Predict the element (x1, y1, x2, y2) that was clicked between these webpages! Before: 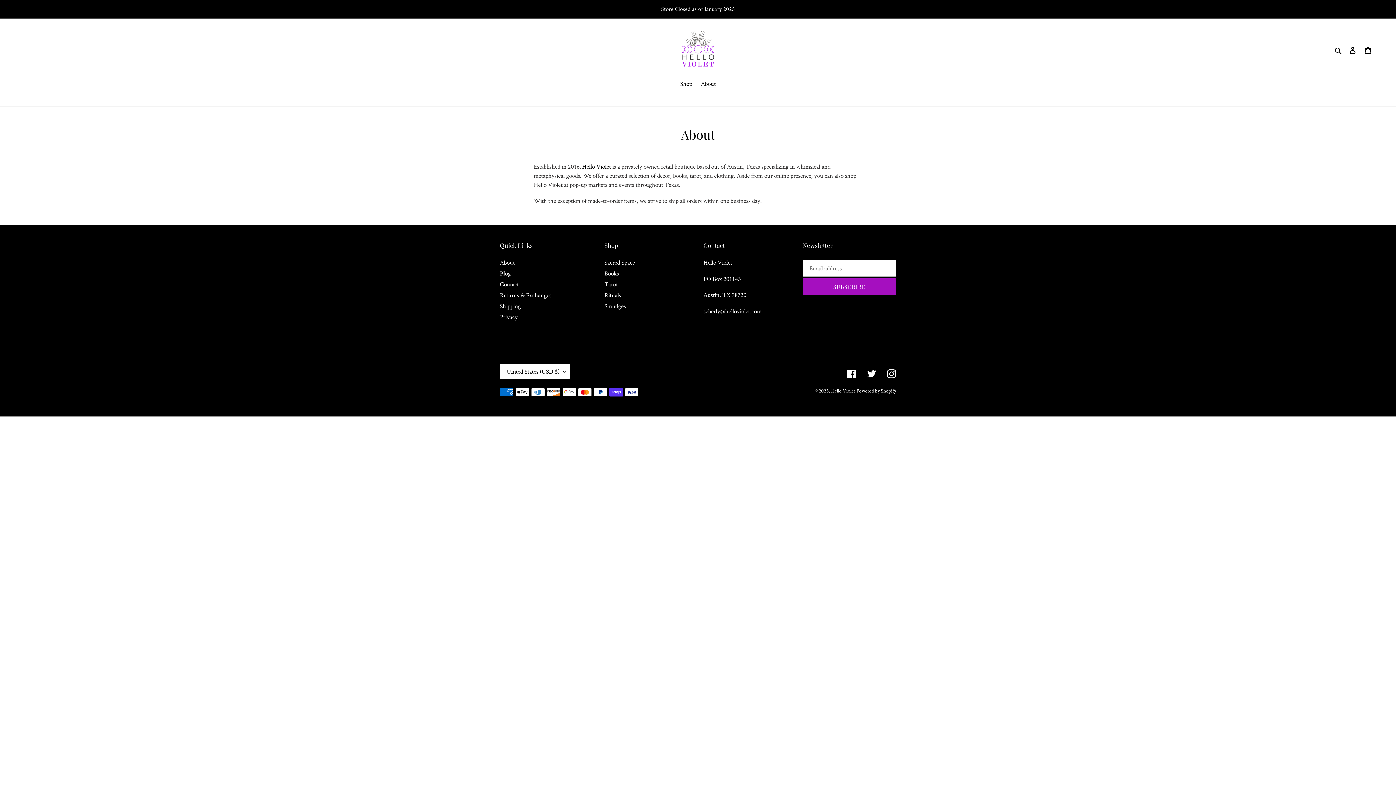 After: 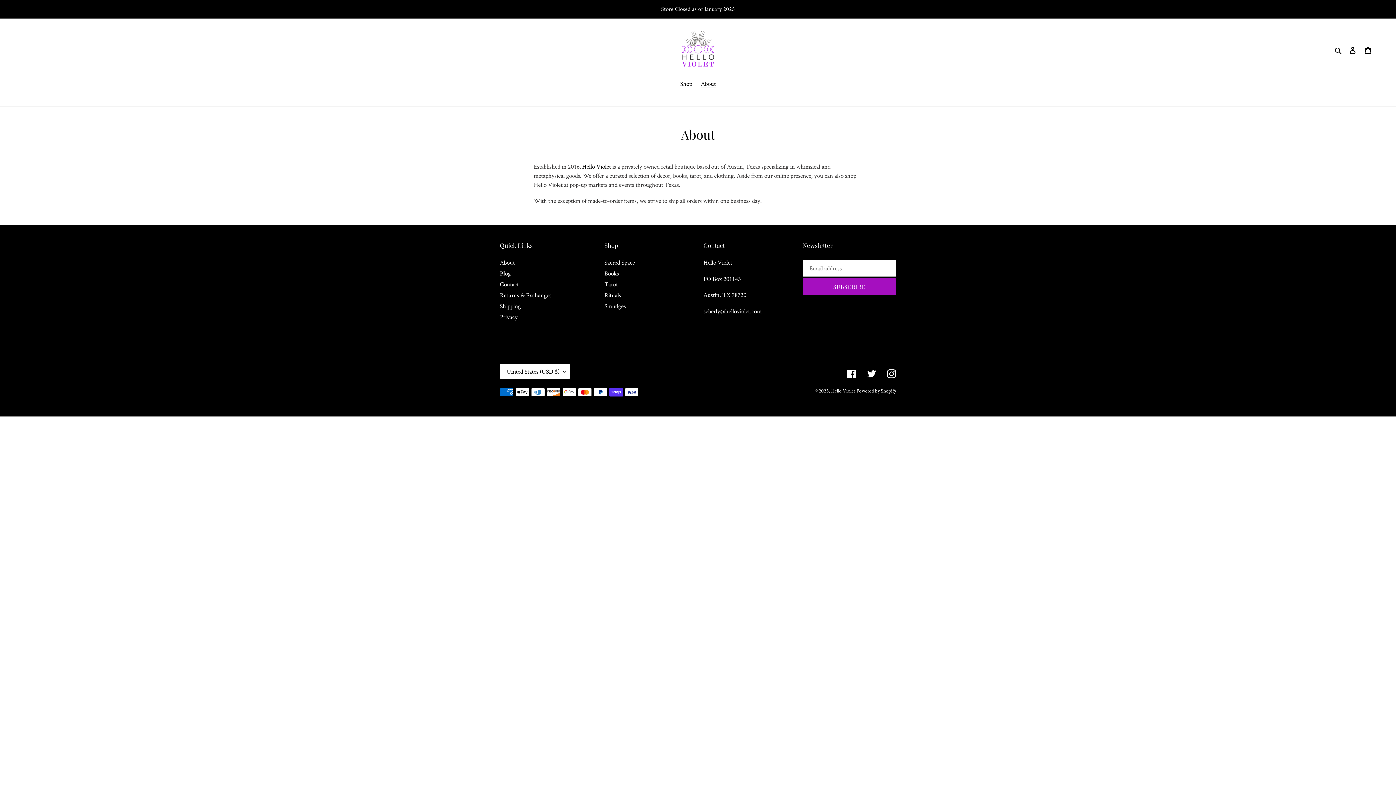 Action: bbox: (500, 258, 514, 266) label: About